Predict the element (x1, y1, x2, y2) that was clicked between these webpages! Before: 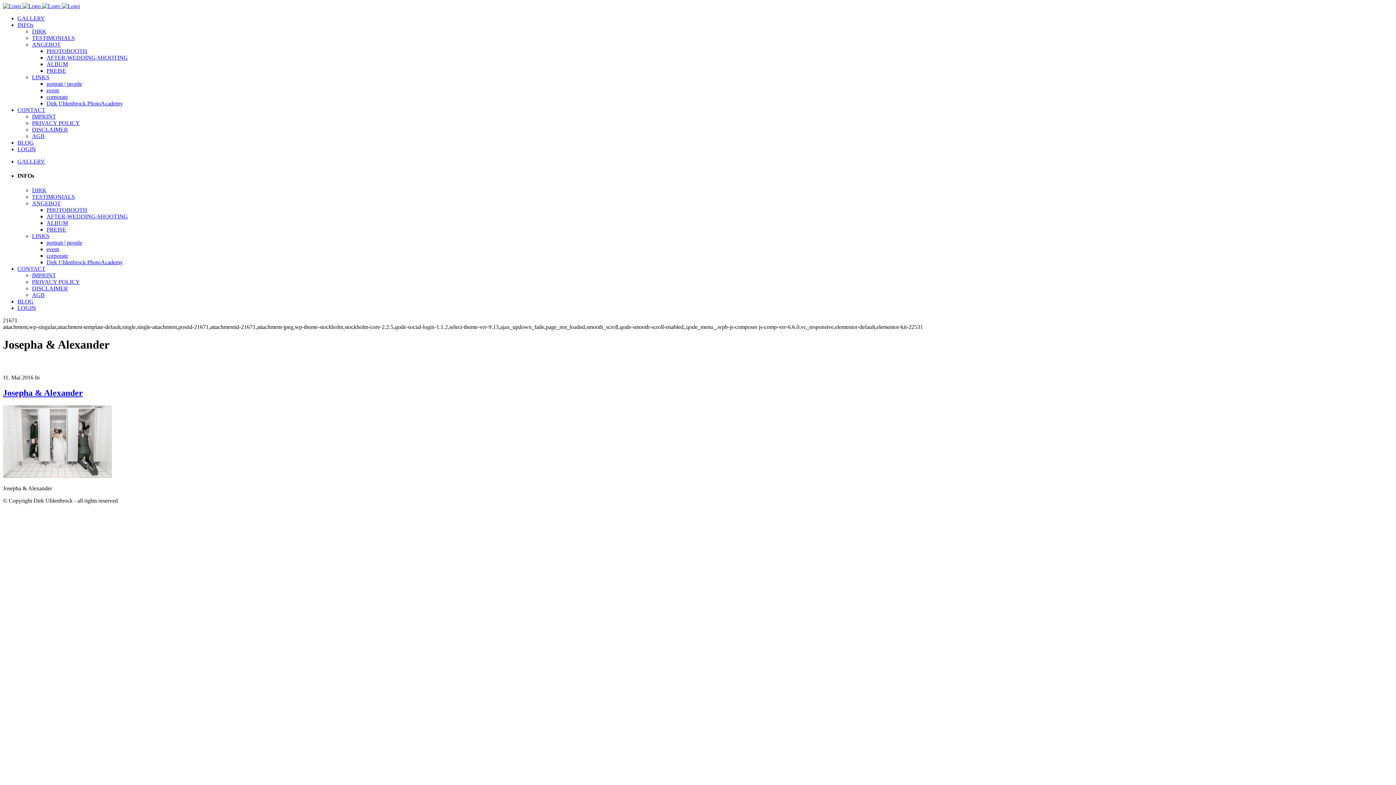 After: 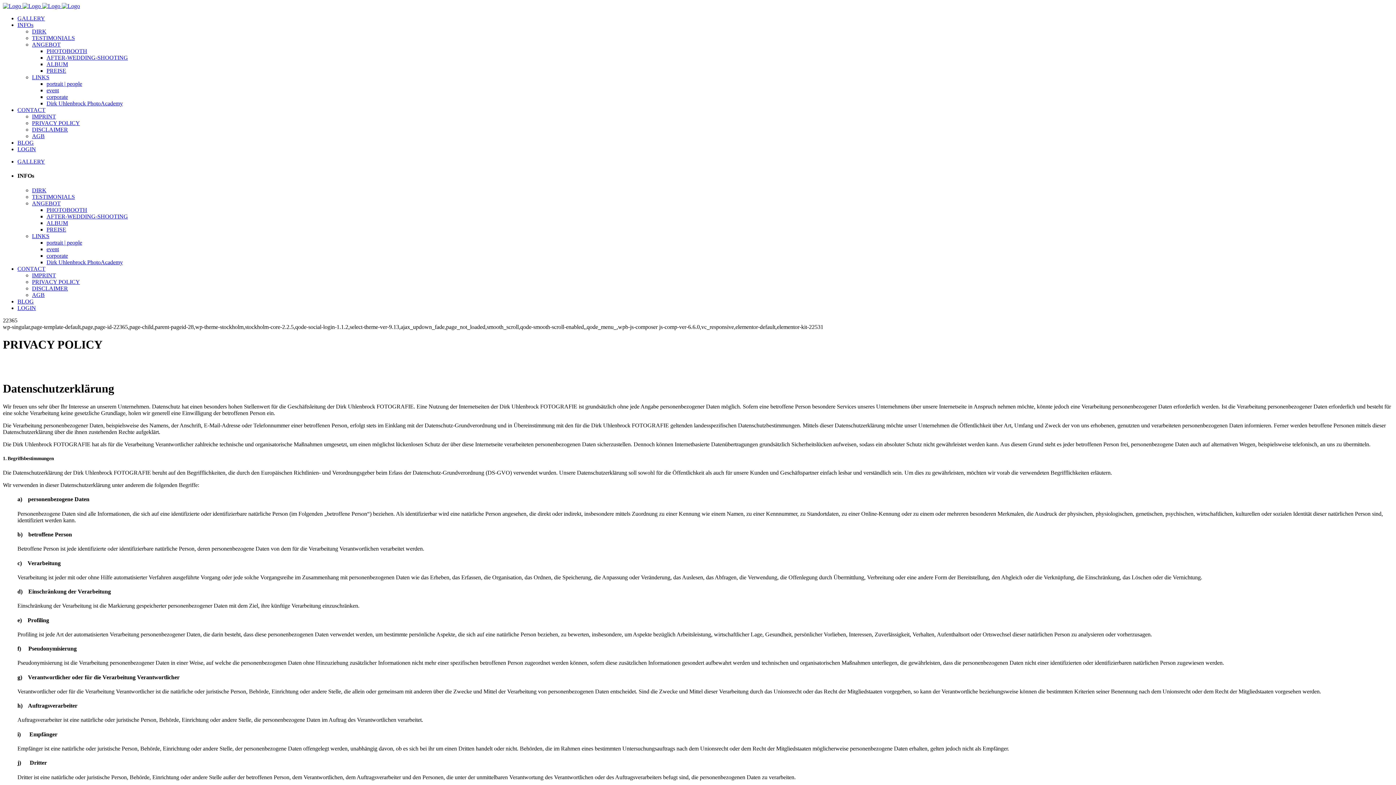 Action: bbox: (32, 278, 80, 284) label: PRIVACY POLICY